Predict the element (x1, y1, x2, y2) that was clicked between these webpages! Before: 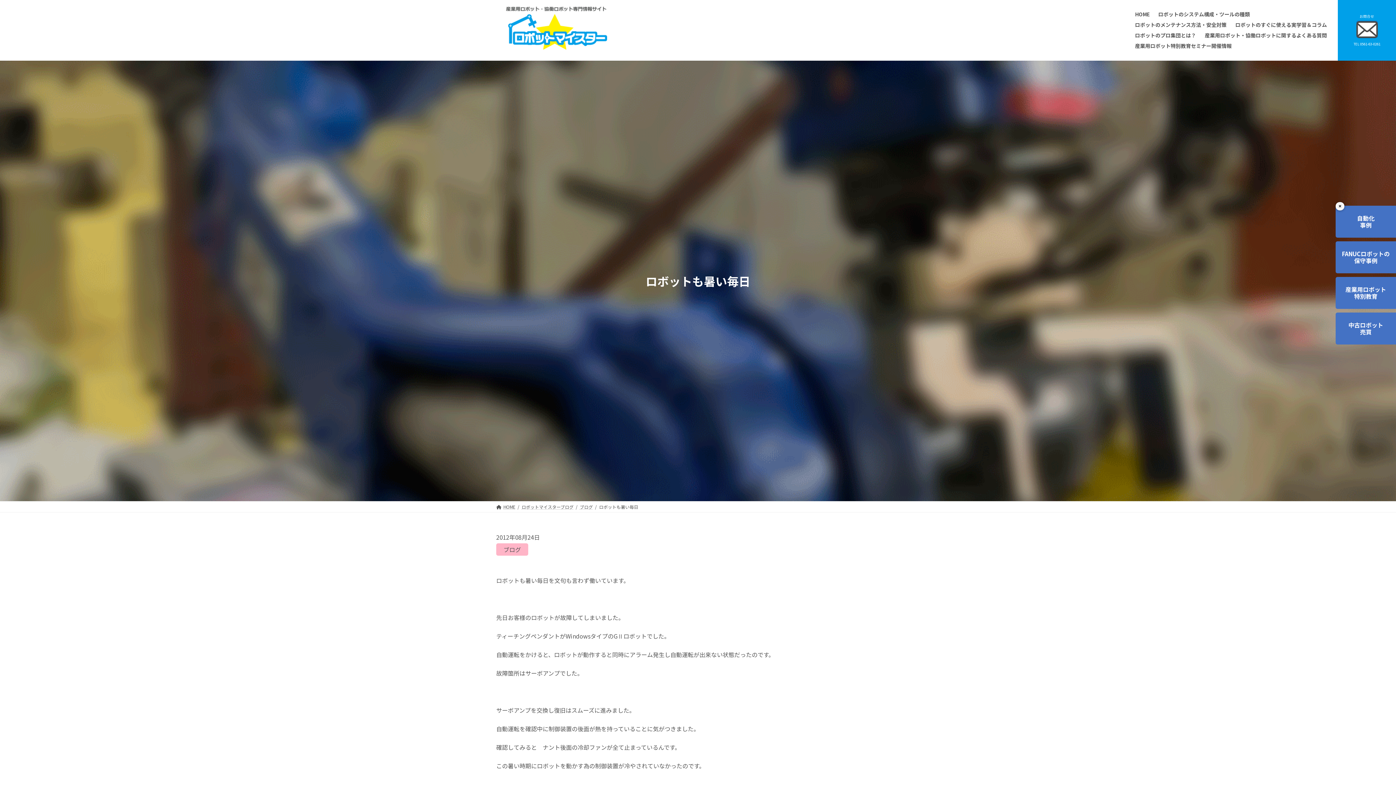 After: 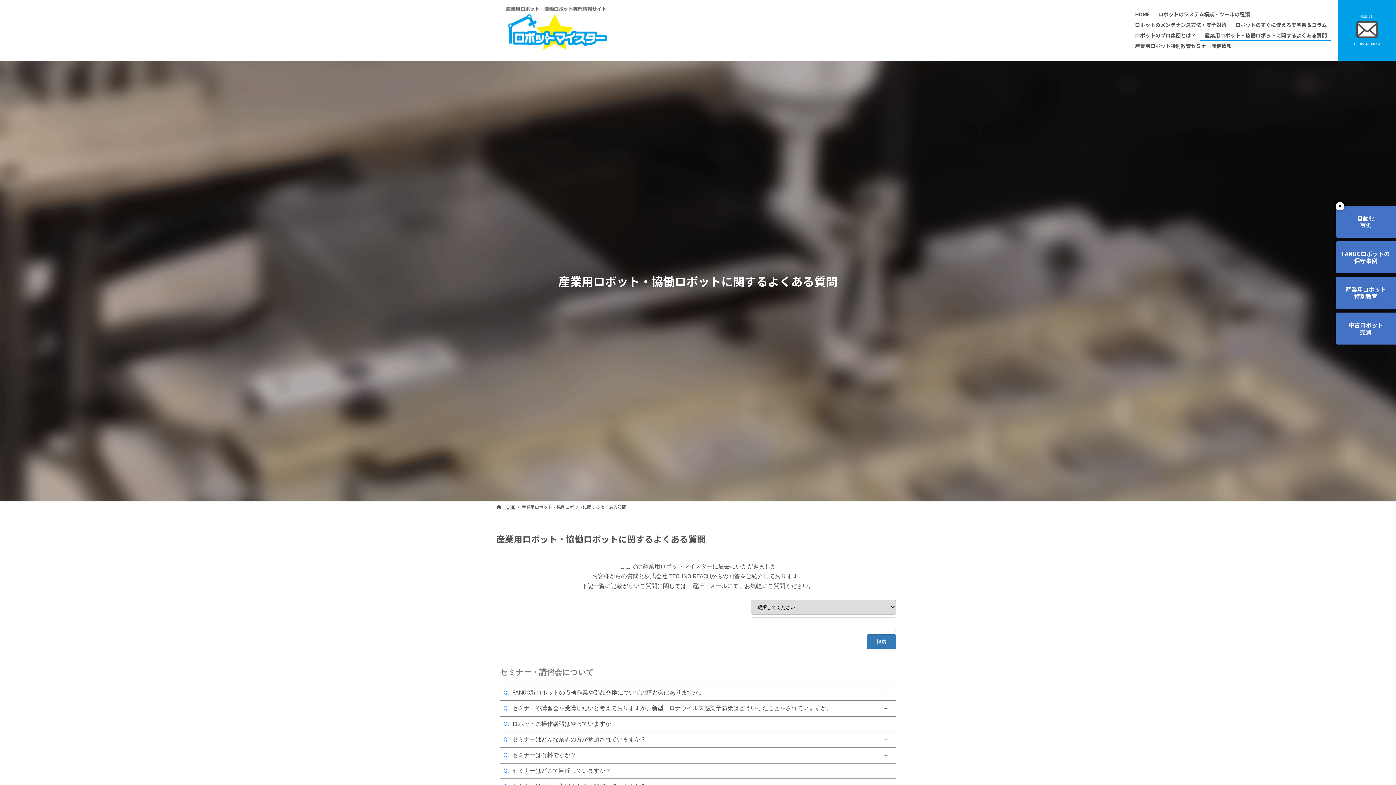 Action: bbox: (1200, 30, 1331, 40) label: 産業用ロボット・協働ロボットに関するよくある質問